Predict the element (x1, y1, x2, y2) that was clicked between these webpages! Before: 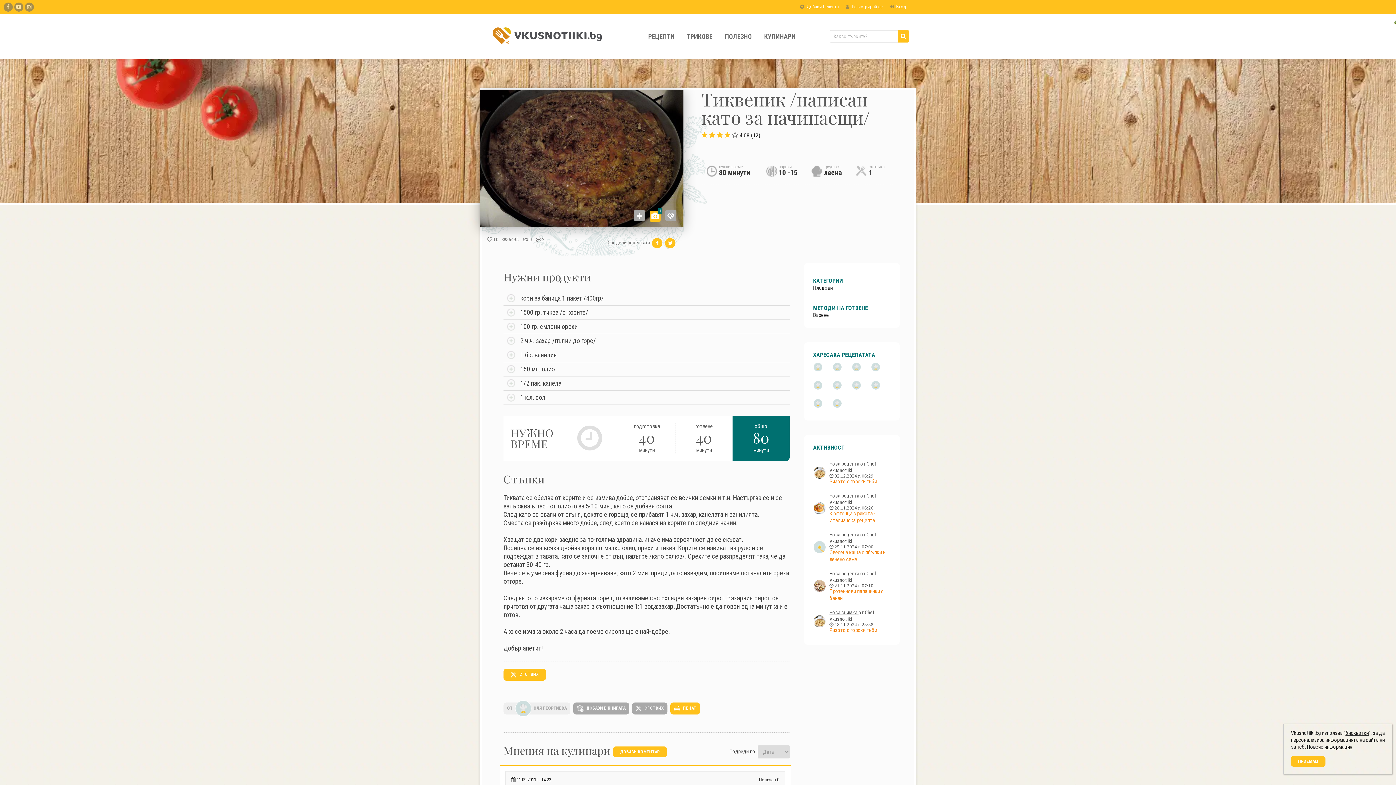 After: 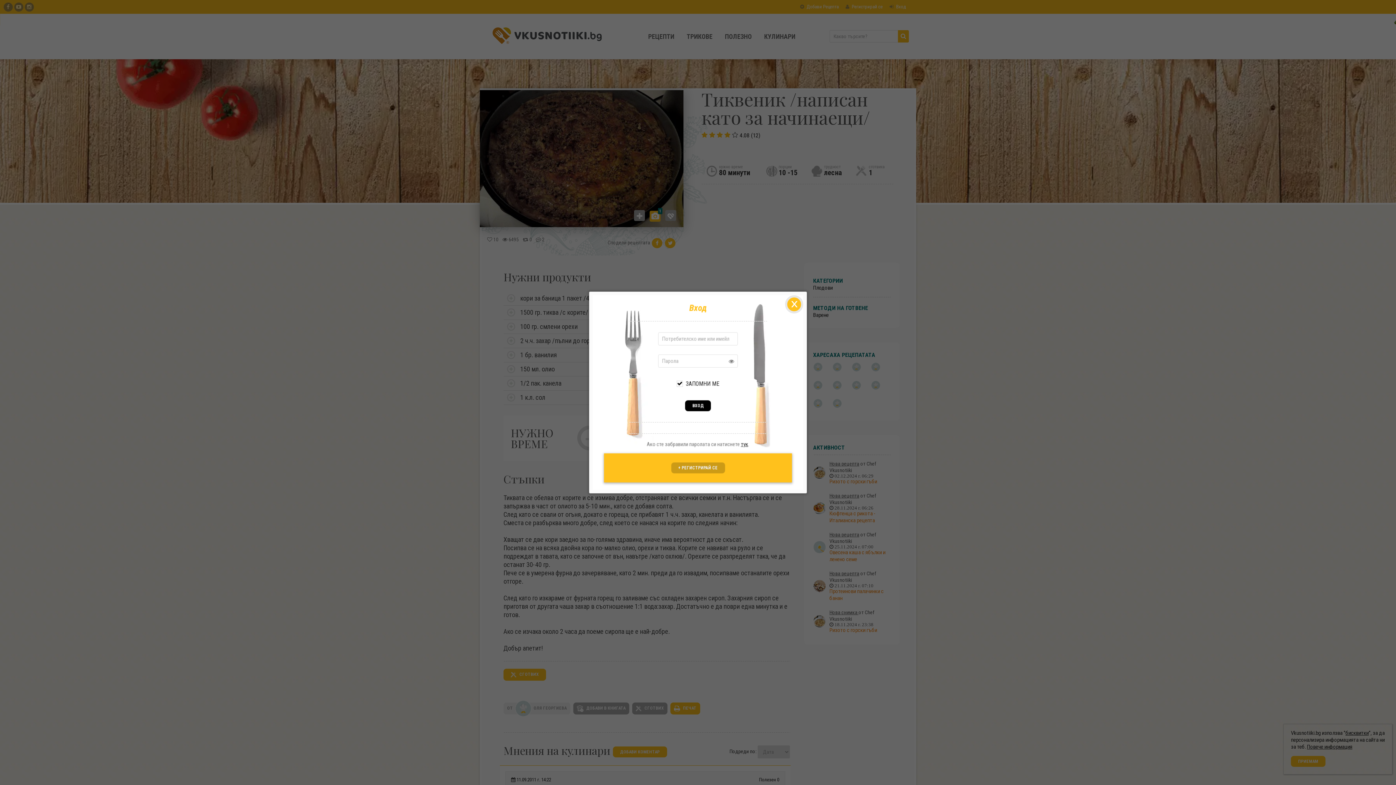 Action: bbox: (503, 669, 546, 681) label:  СГОТВИХ